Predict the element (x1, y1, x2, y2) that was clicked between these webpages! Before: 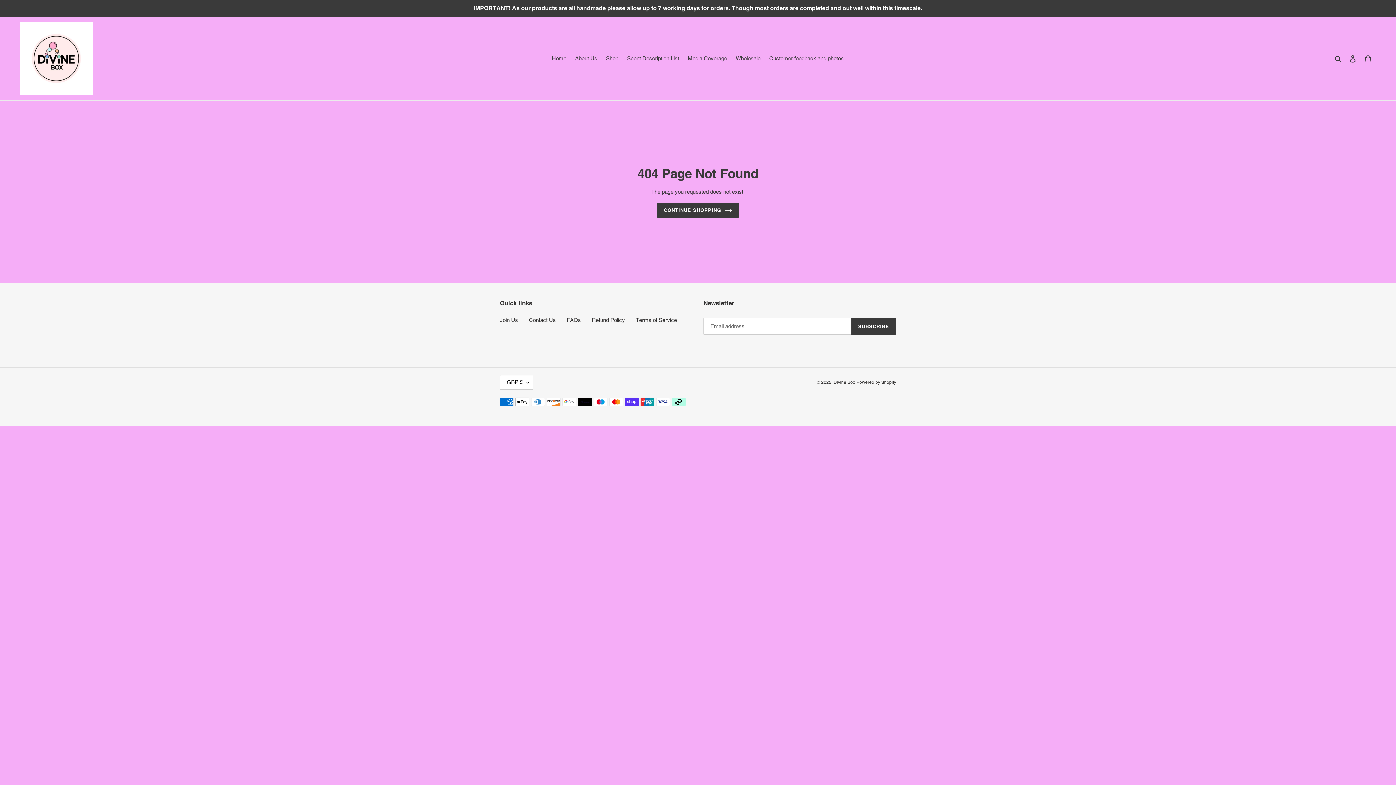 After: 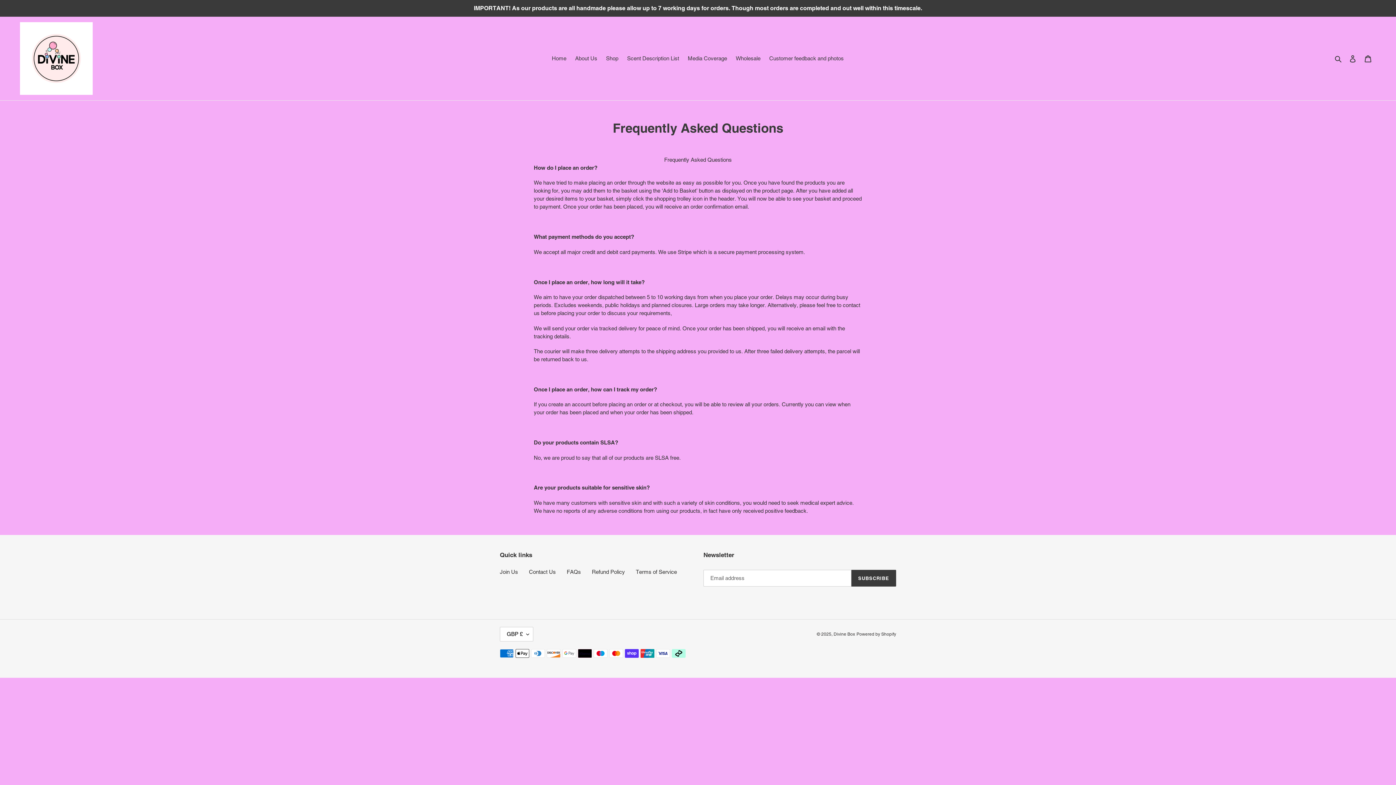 Action: label: FAQs bbox: (566, 317, 581, 323)